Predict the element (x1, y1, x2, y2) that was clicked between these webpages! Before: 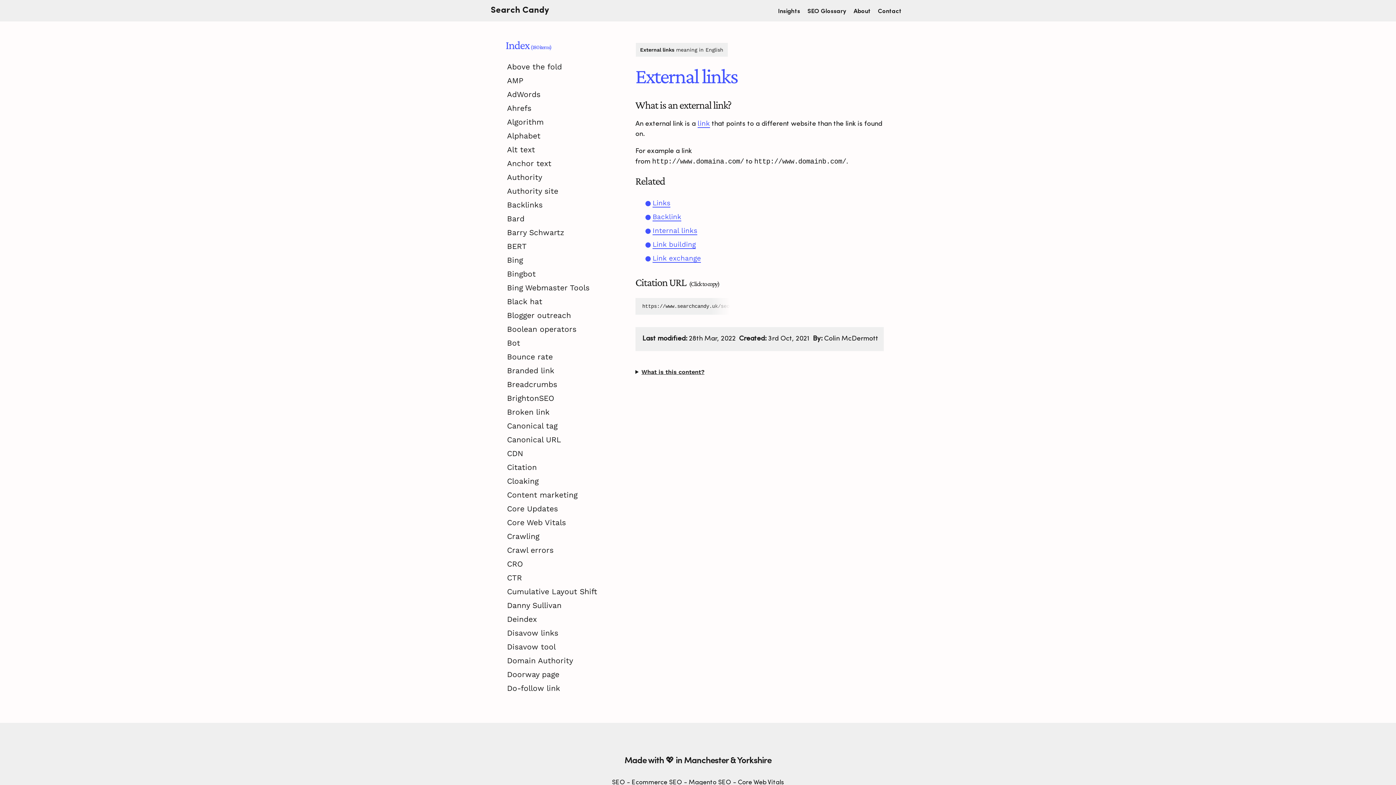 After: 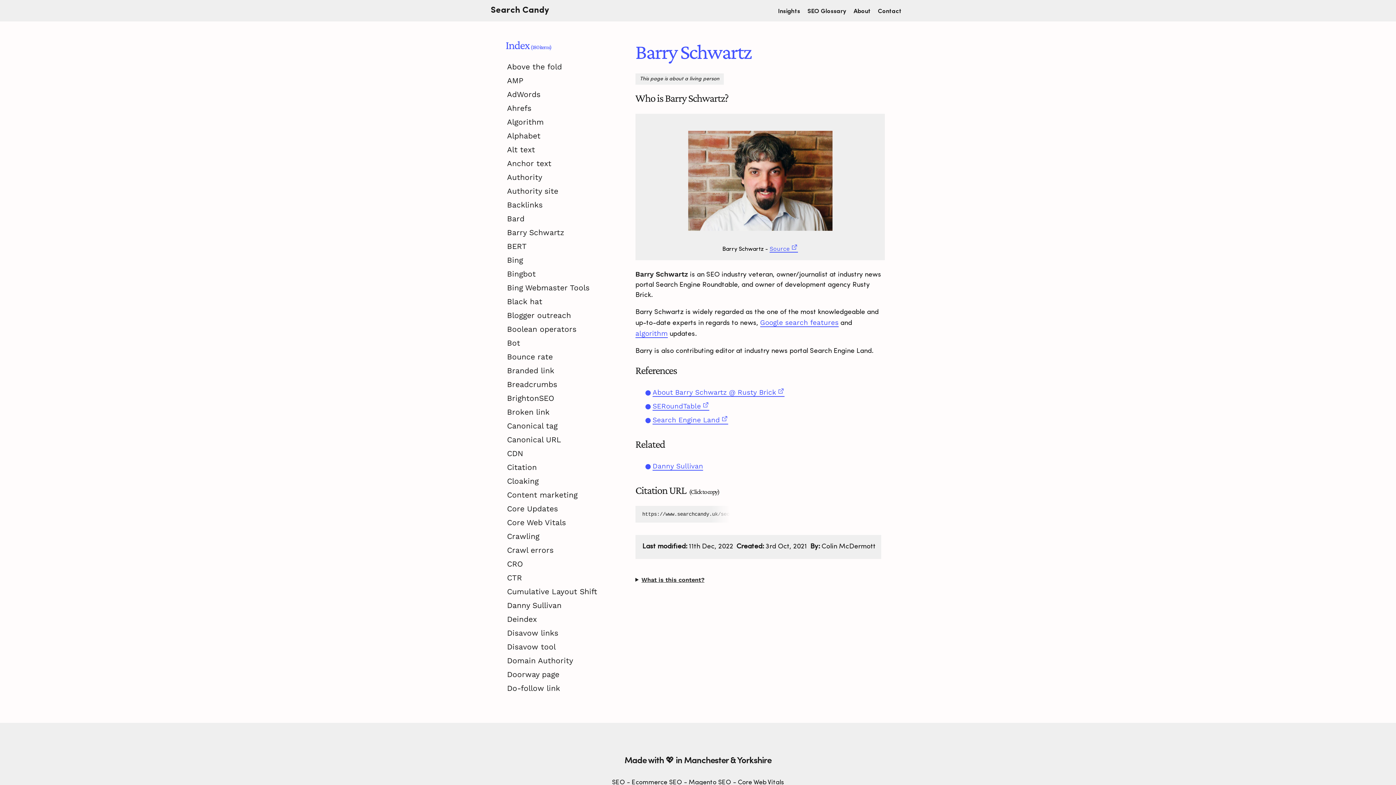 Action: label: Barry Schwartz bbox: (504, 225, 617, 239)